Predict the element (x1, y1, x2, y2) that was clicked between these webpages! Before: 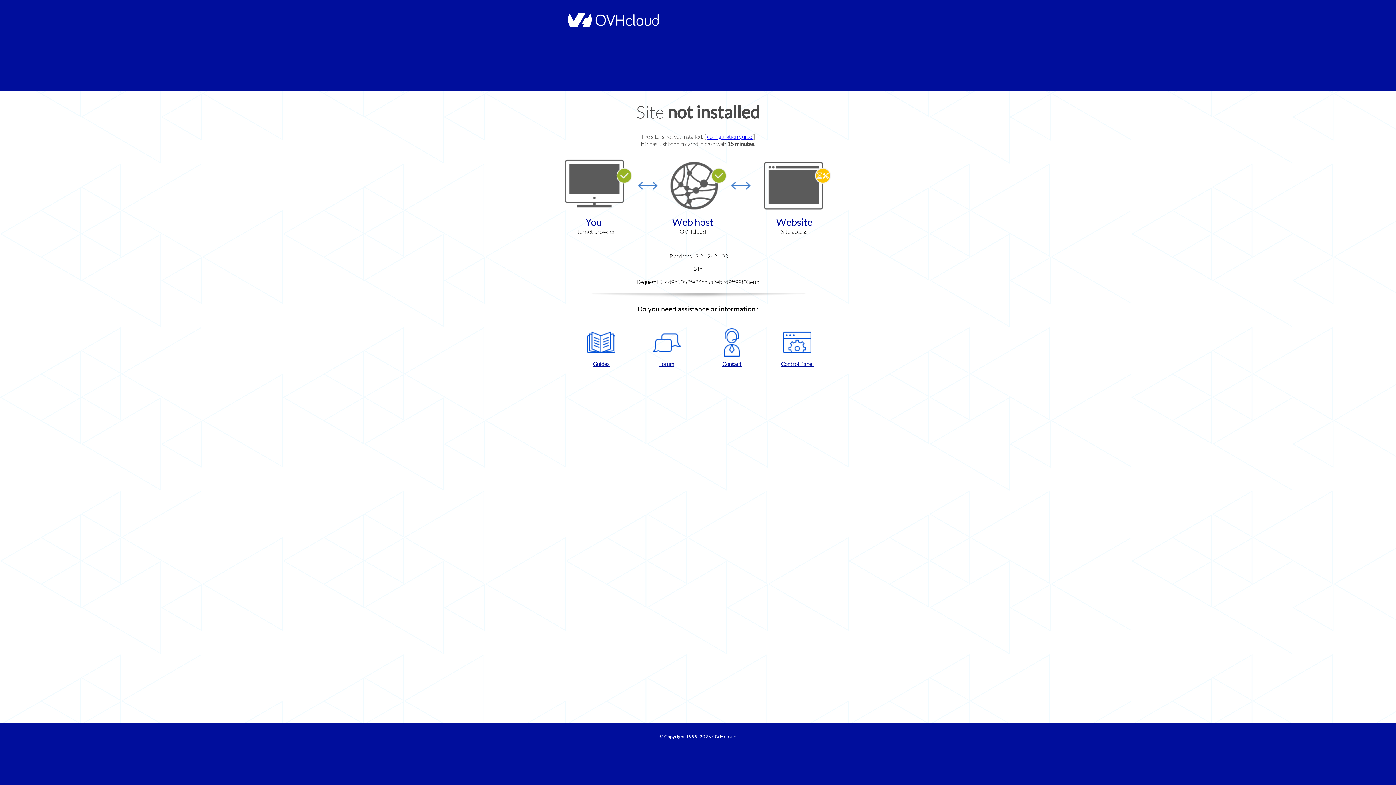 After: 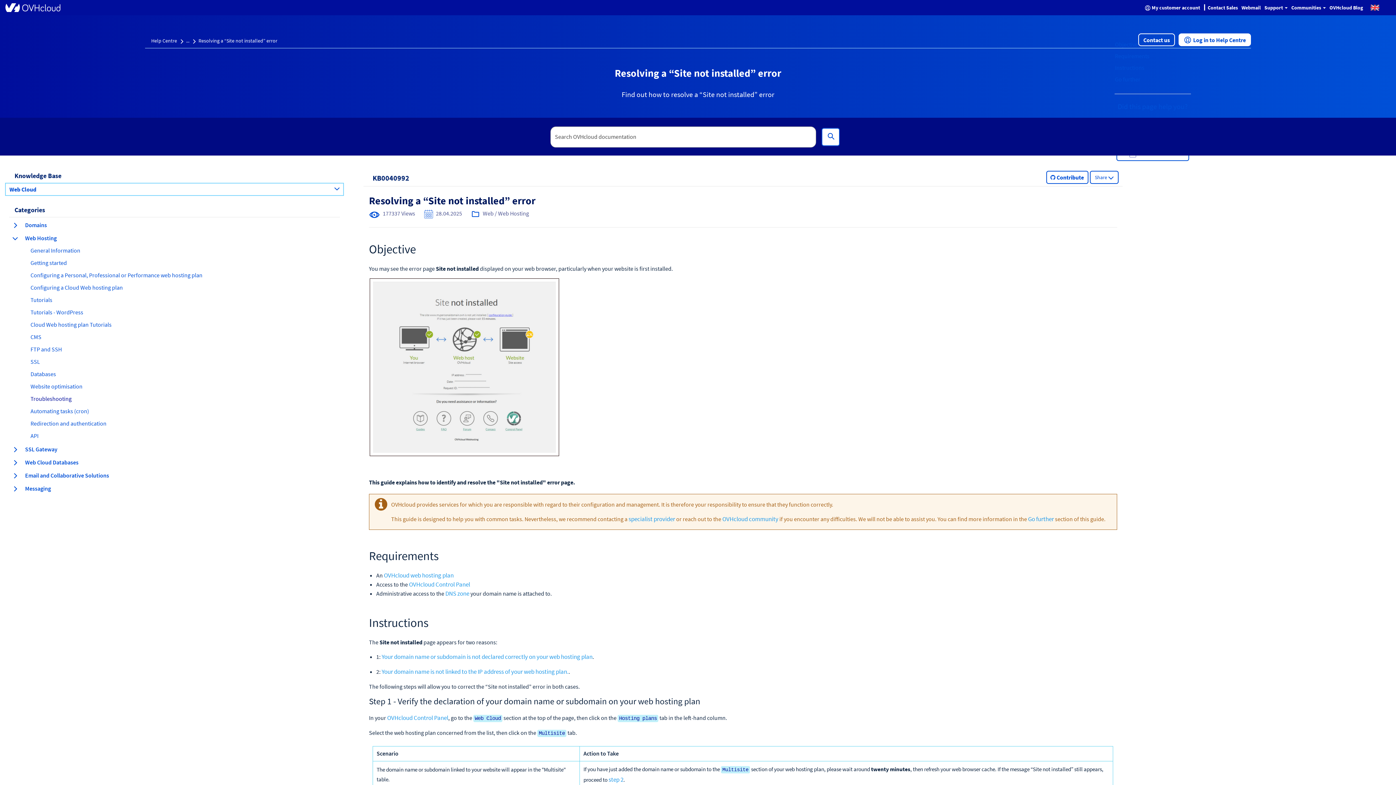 Action: bbox: (707, 133, 753, 140) label: configuration guide 